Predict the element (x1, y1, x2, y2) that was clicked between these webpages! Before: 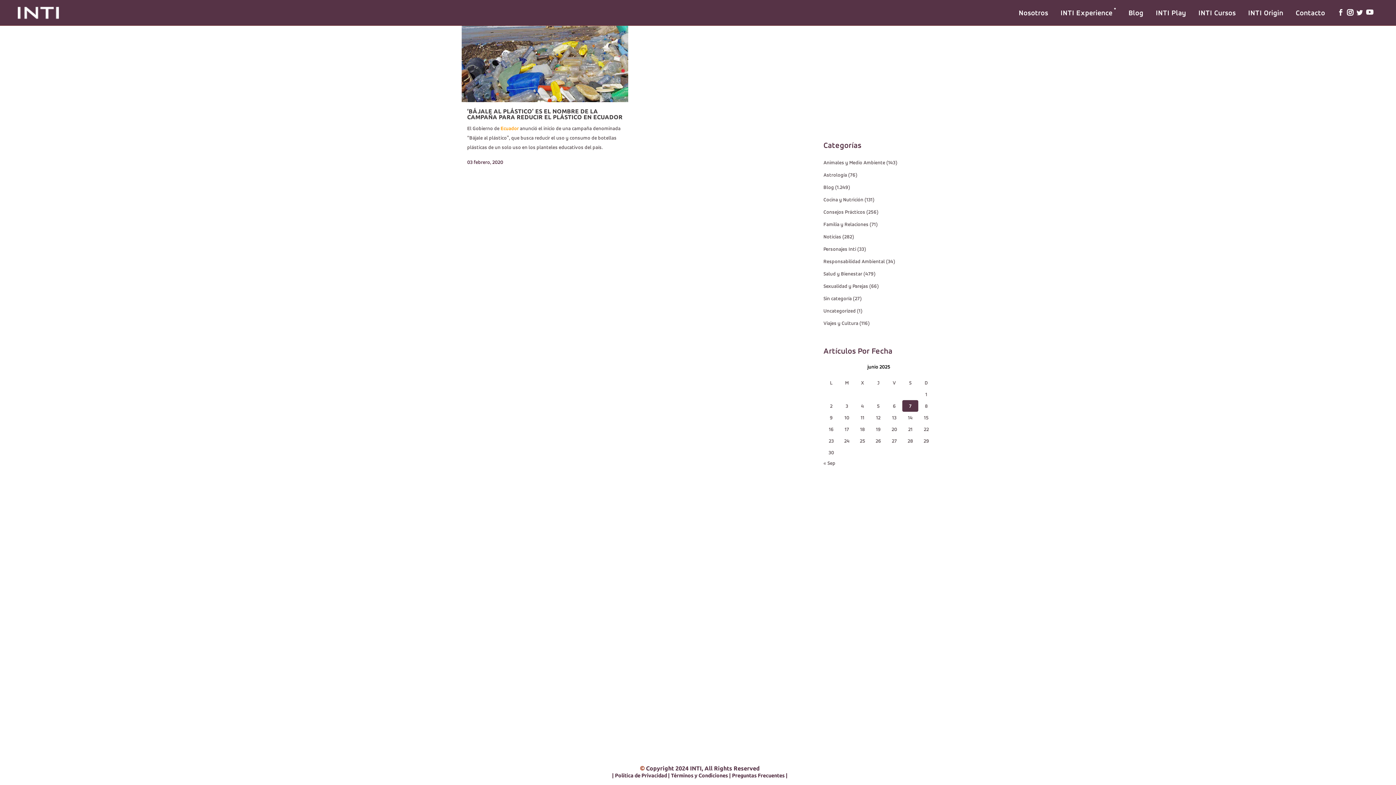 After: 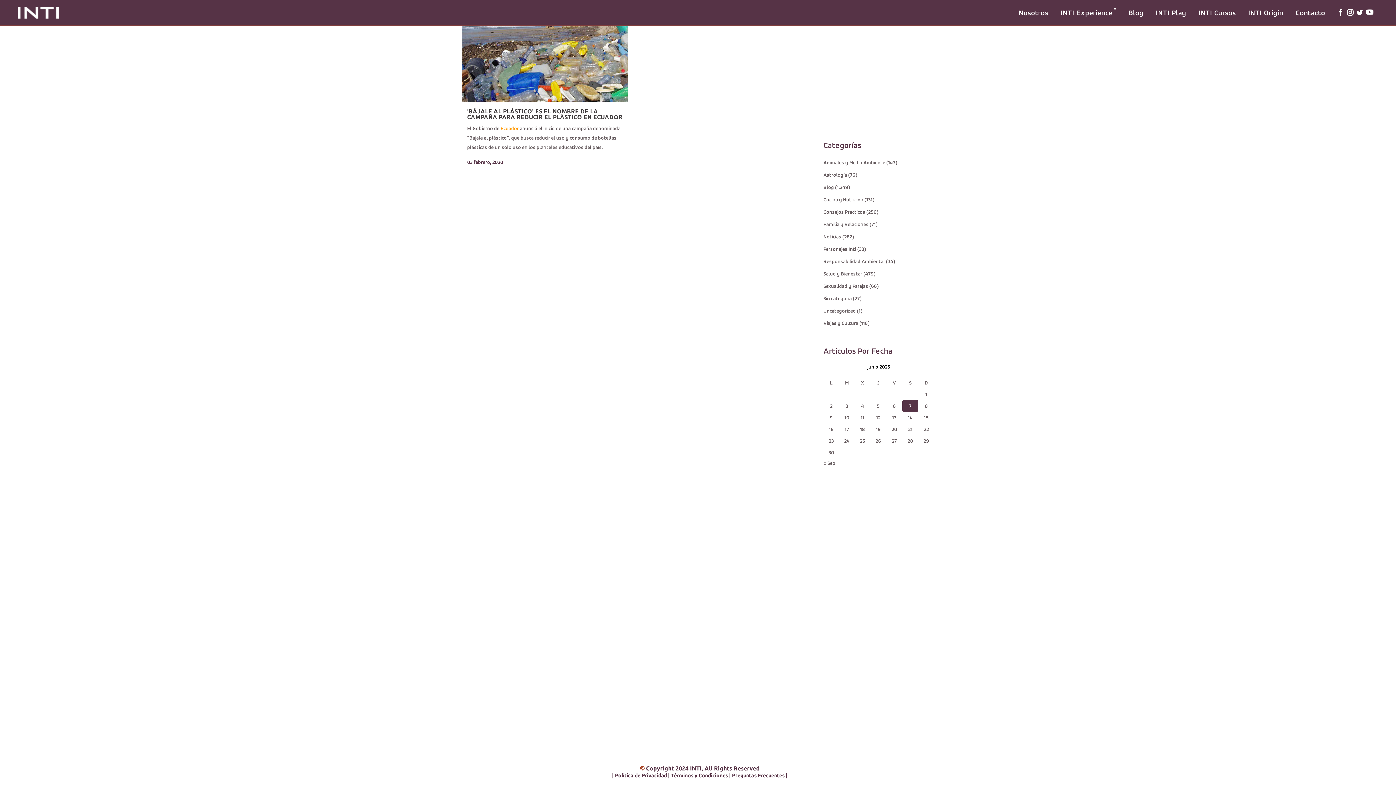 Action: label: Preguntas Frecuentes bbox: (732, 773, 784, 778)